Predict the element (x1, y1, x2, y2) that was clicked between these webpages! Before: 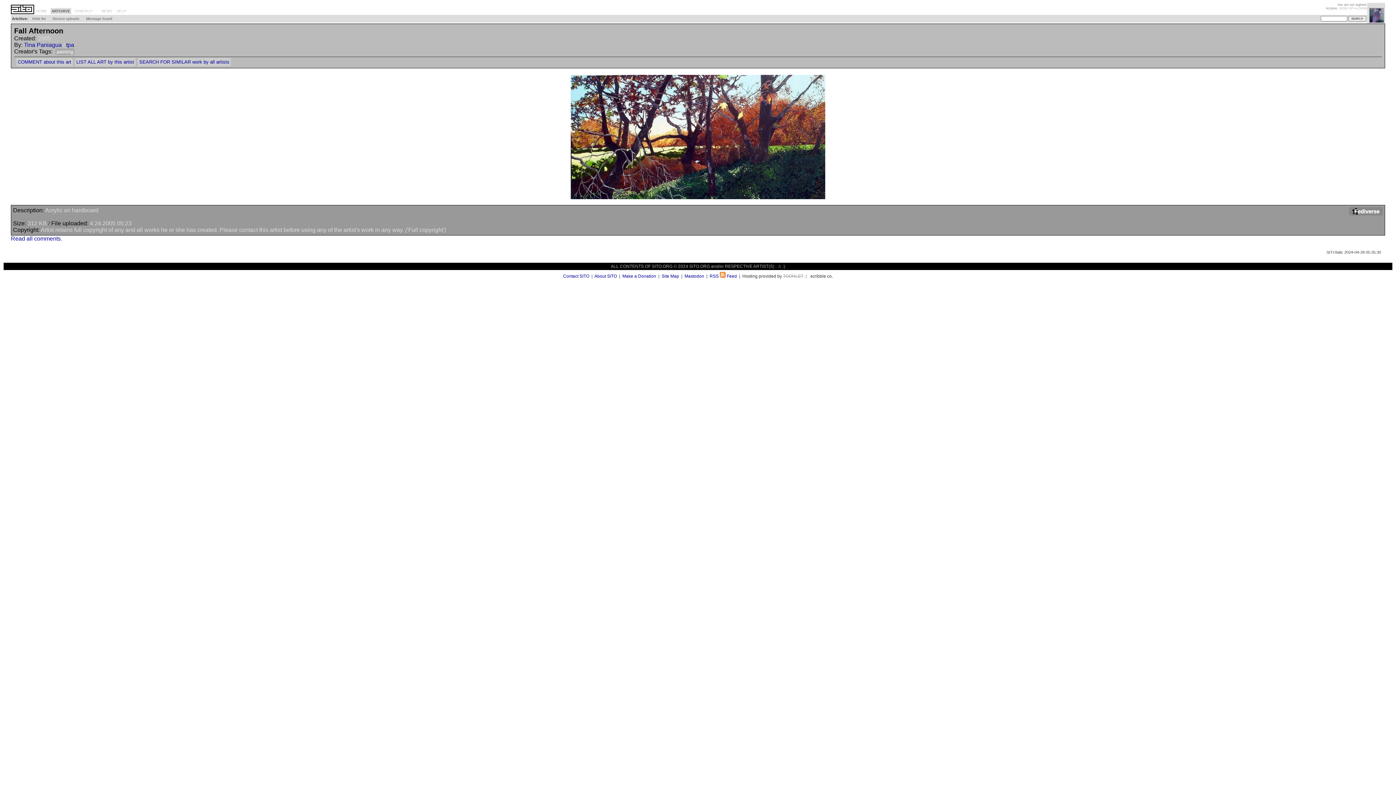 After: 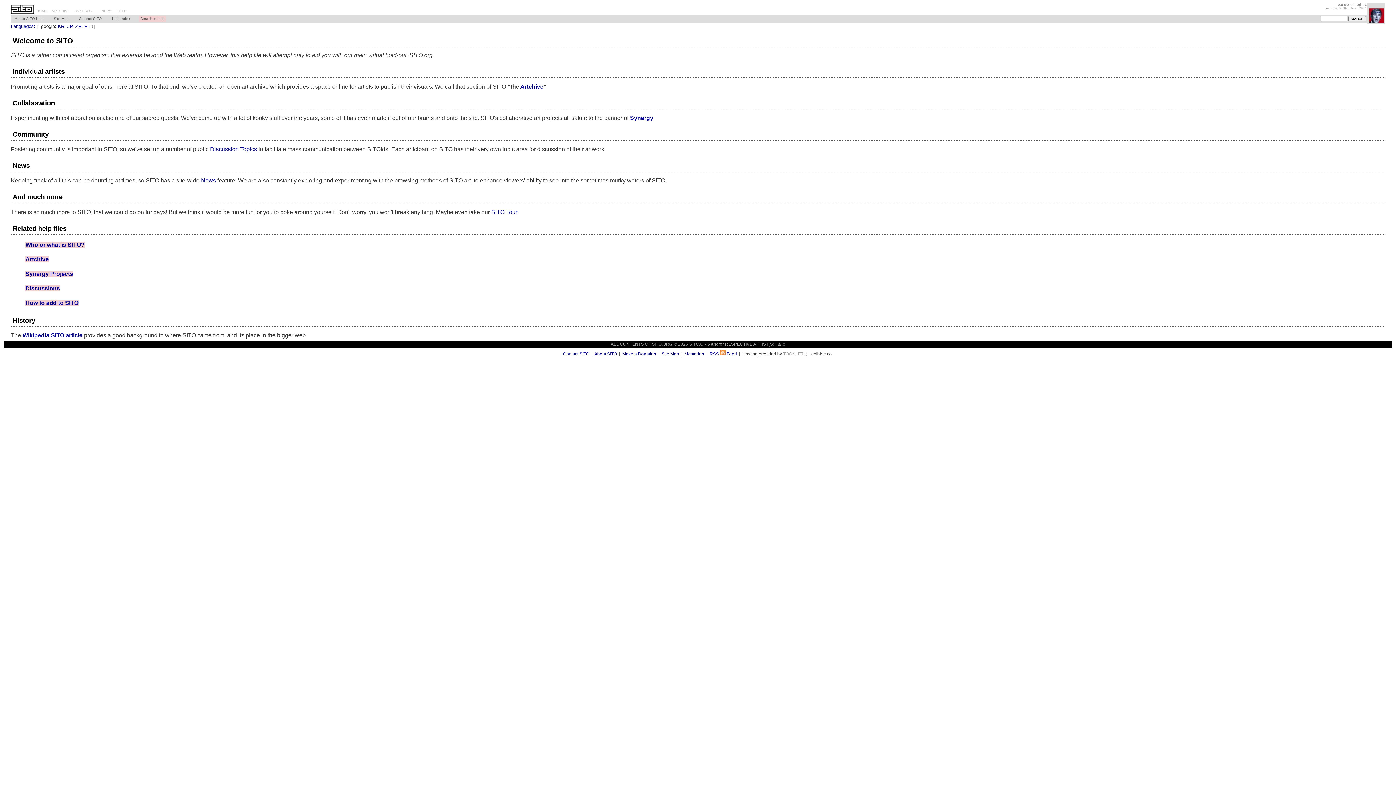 Action: label: About SITO bbox: (594, 273, 617, 278)